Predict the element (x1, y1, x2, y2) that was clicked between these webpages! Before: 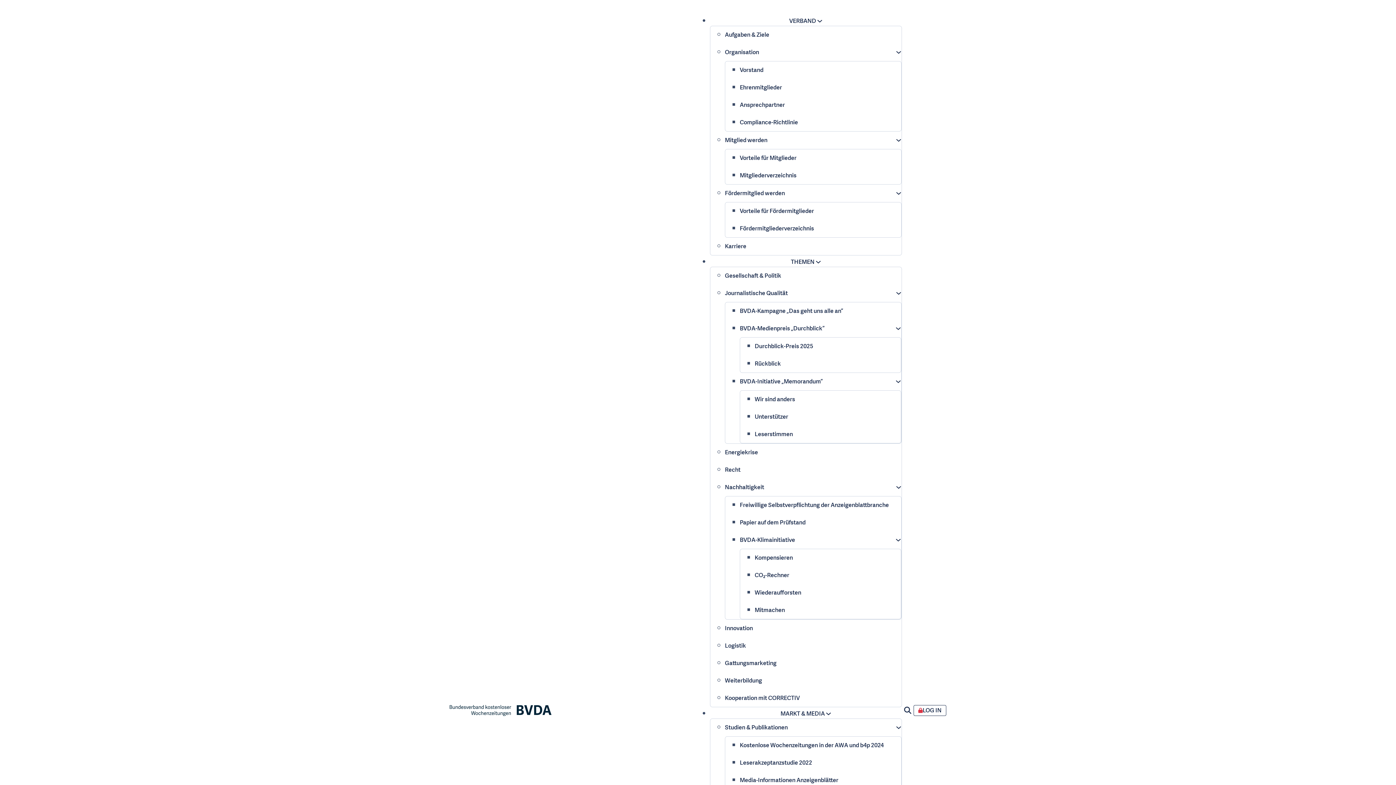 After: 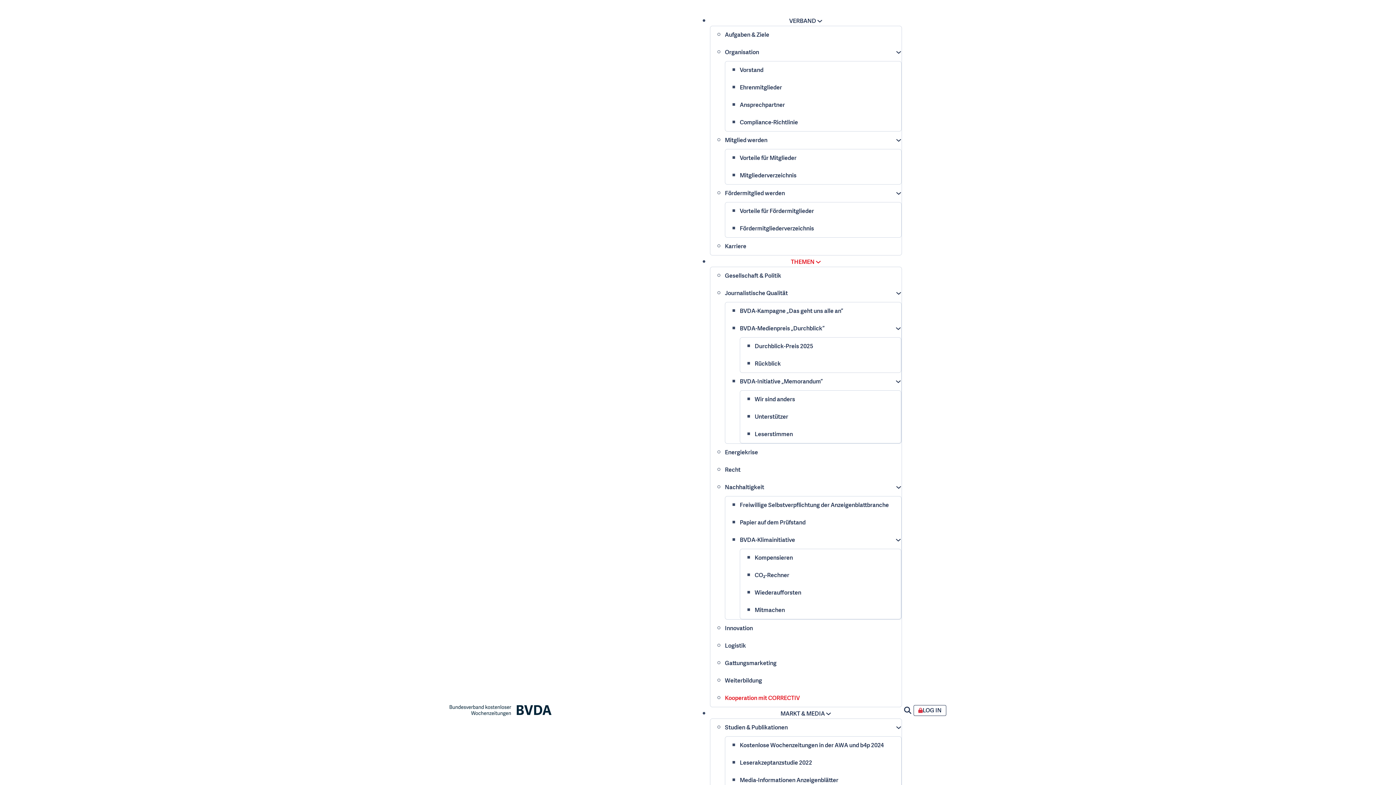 Action: label: Kooperation mit CORRECTIV bbox: (725, 694, 800, 702)